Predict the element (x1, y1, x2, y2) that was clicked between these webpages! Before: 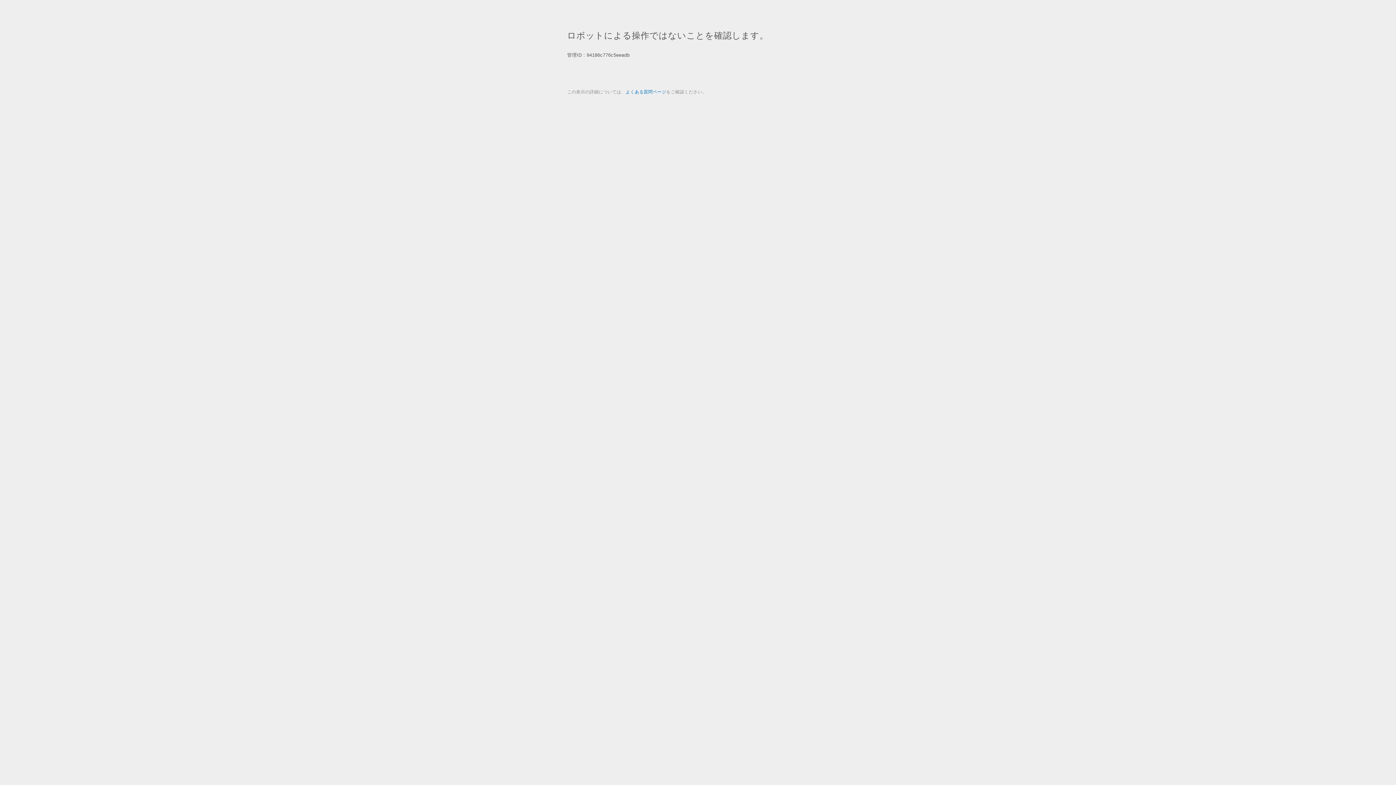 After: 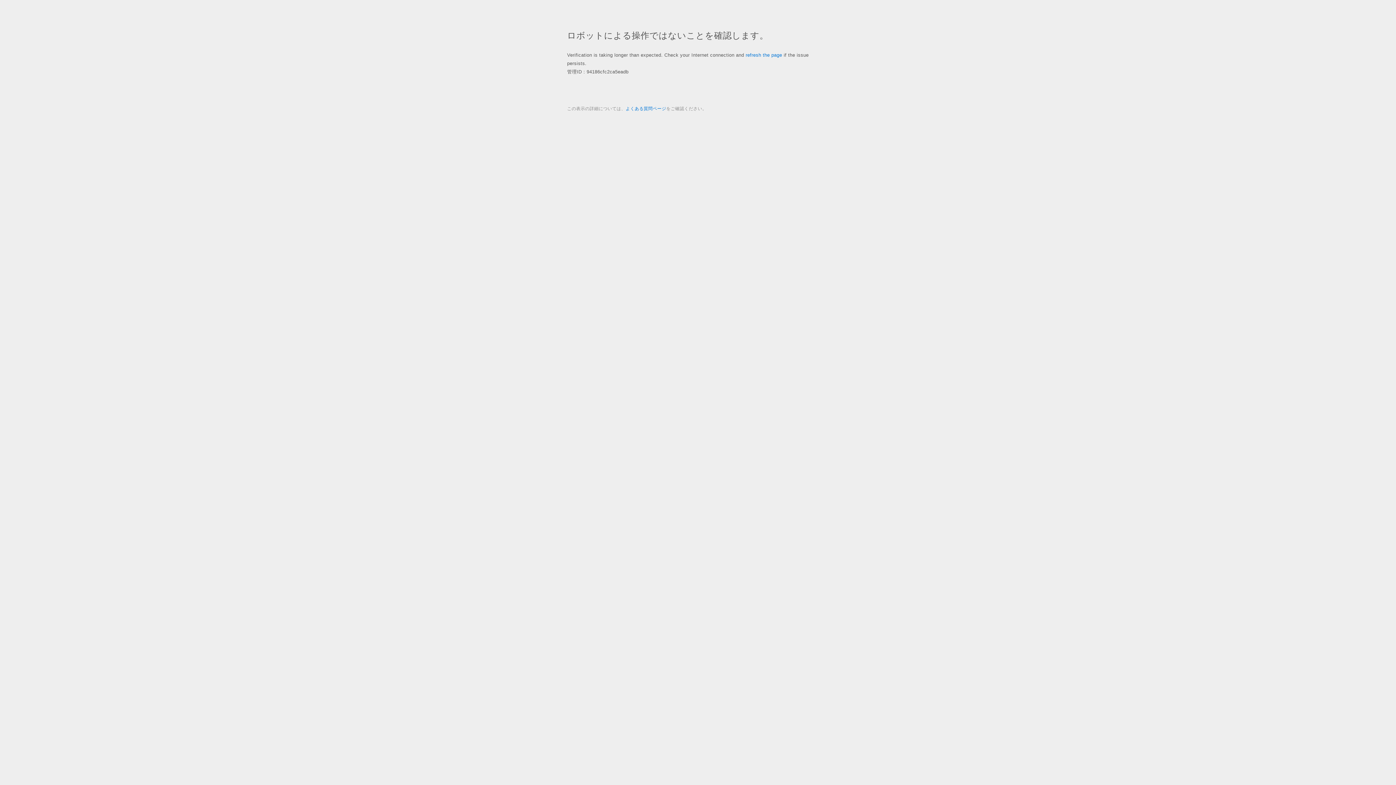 Action: label: よくある質問ページ bbox: (625, 89, 666, 94)